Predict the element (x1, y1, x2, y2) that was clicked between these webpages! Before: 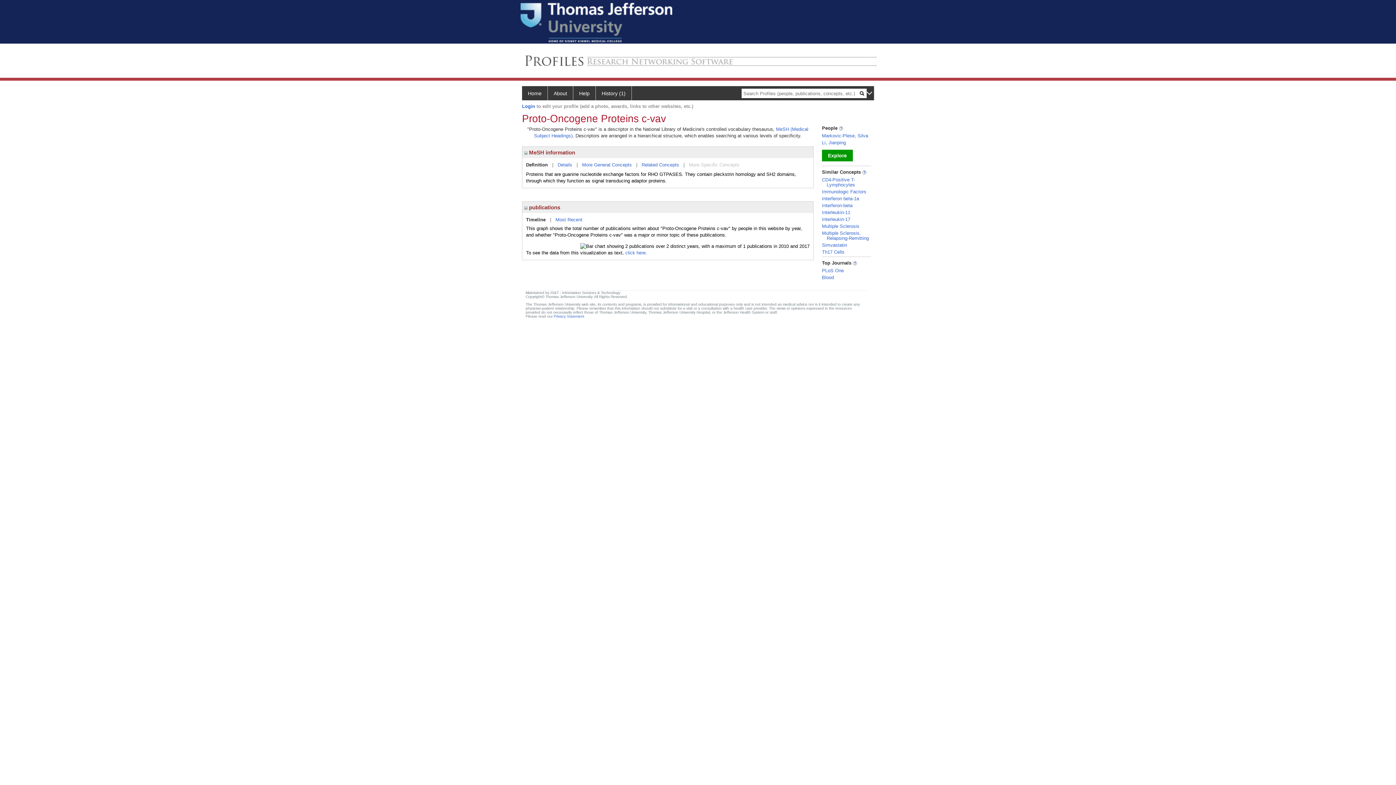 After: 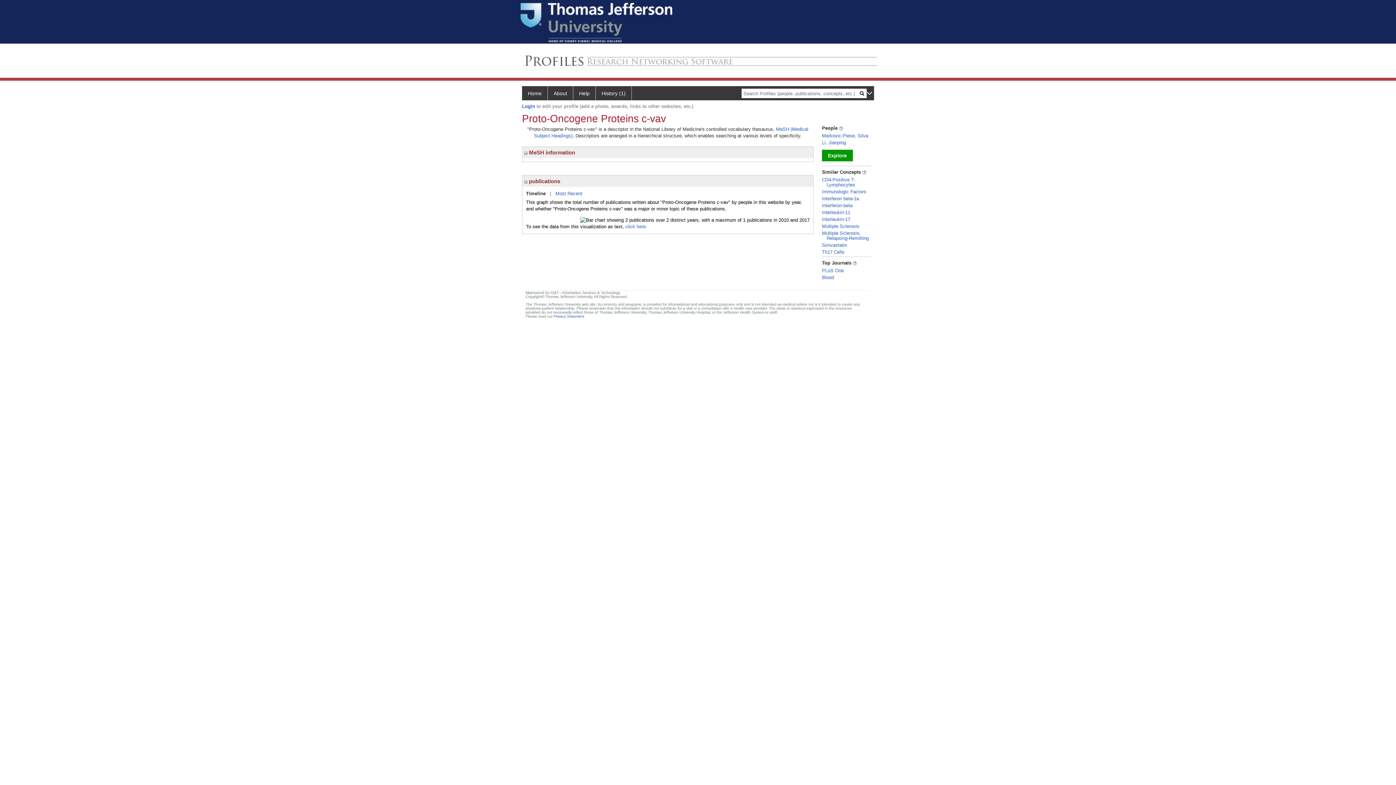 Action: bbox: (524, 149, 527, 155)